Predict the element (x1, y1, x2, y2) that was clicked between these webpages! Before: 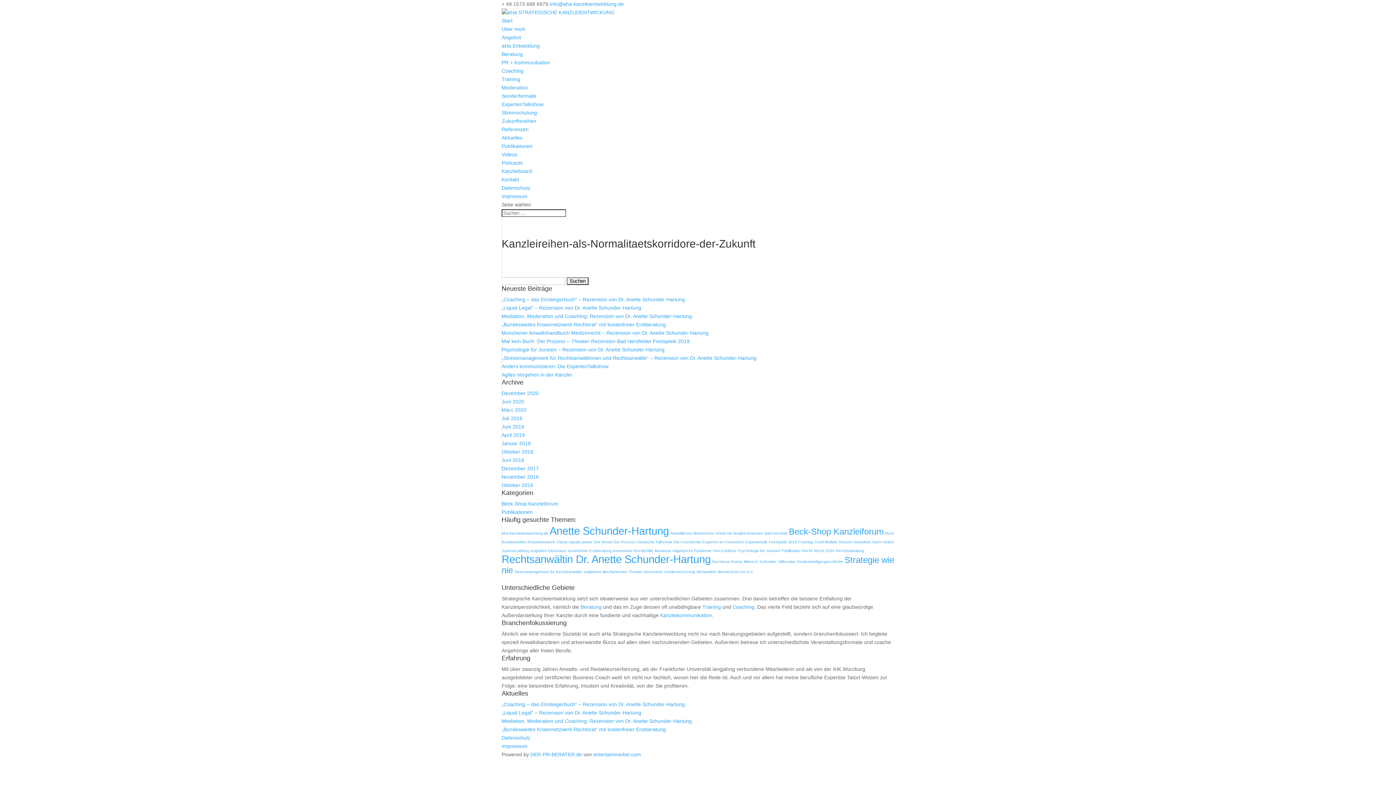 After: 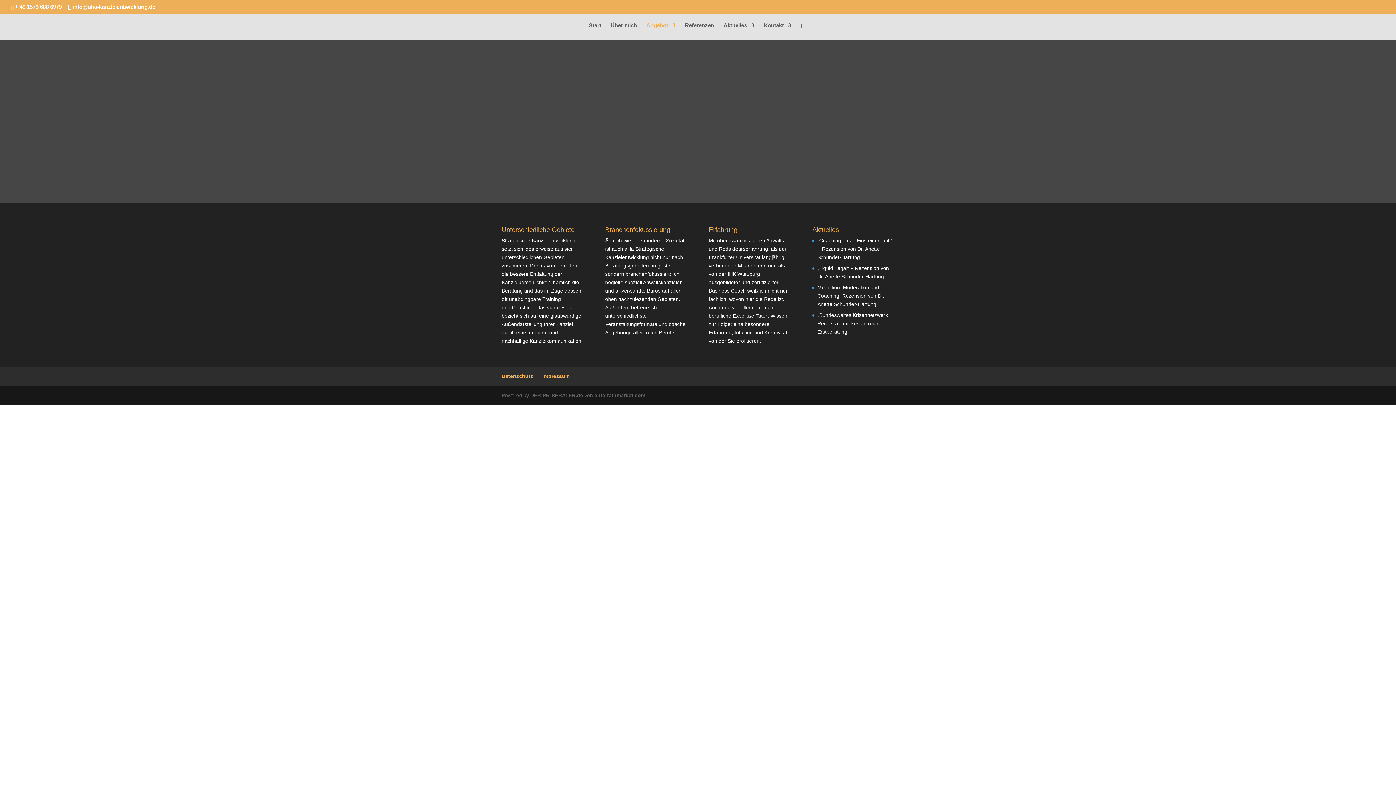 Action: bbox: (501, 34, 521, 40) label: Angebot